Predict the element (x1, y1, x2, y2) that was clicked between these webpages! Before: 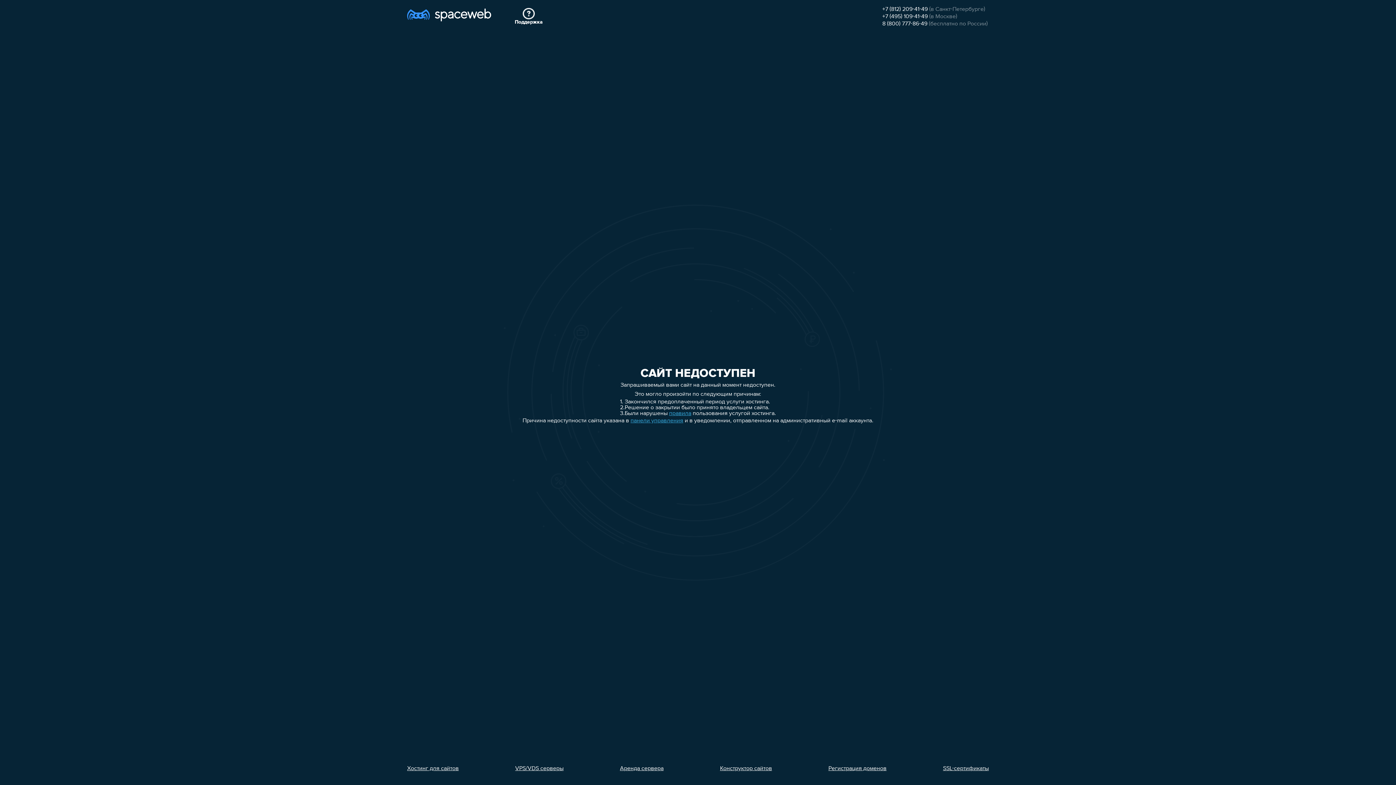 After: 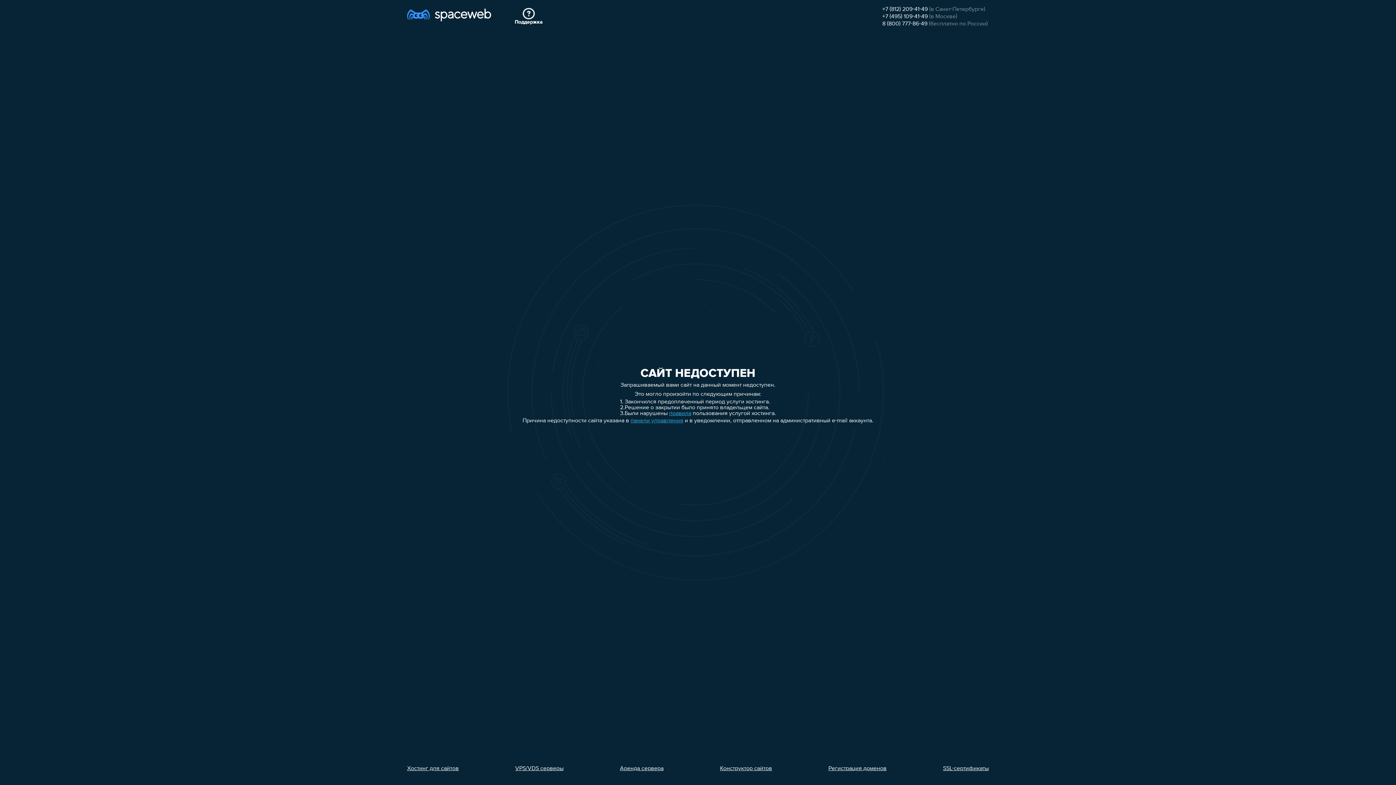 Action: label: SSL-сертификаты bbox: (943, 766, 989, 772)